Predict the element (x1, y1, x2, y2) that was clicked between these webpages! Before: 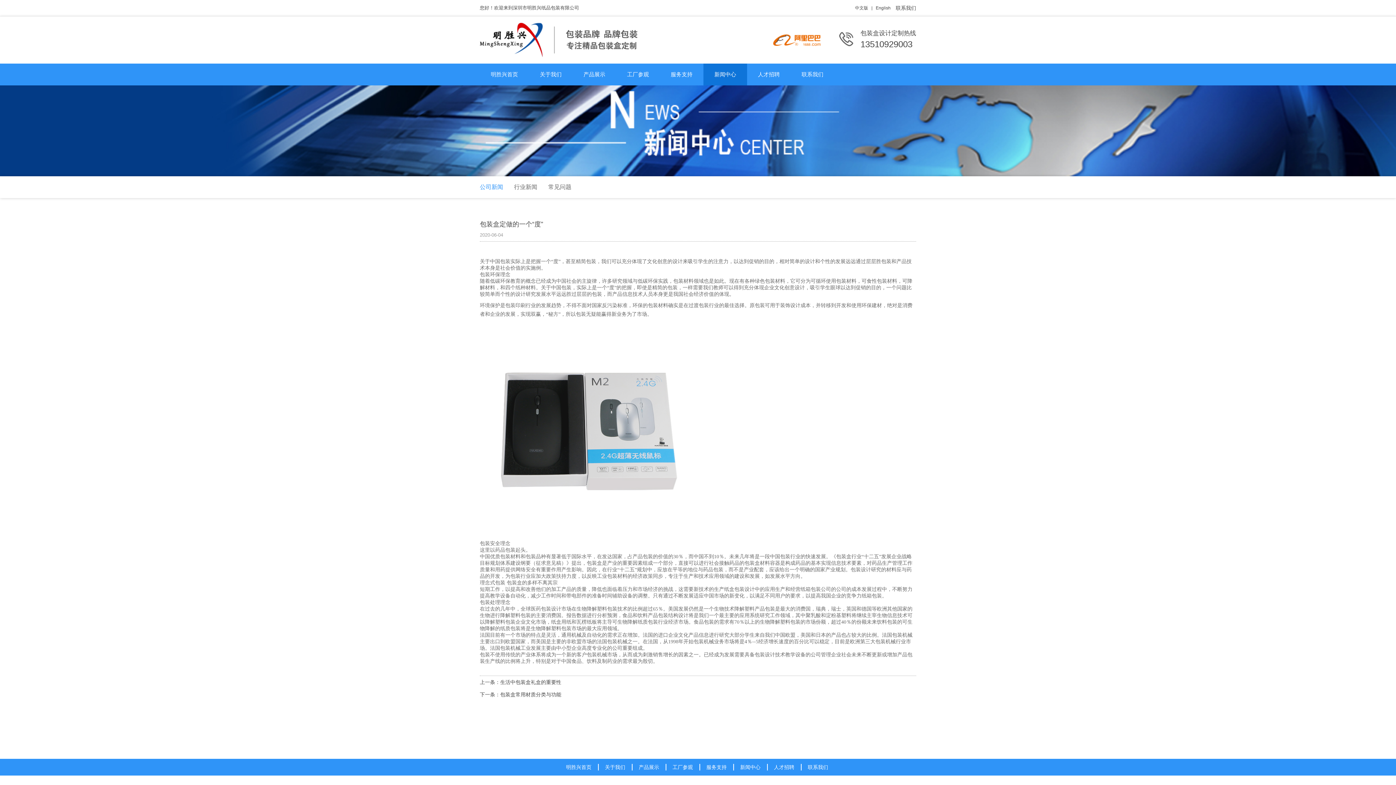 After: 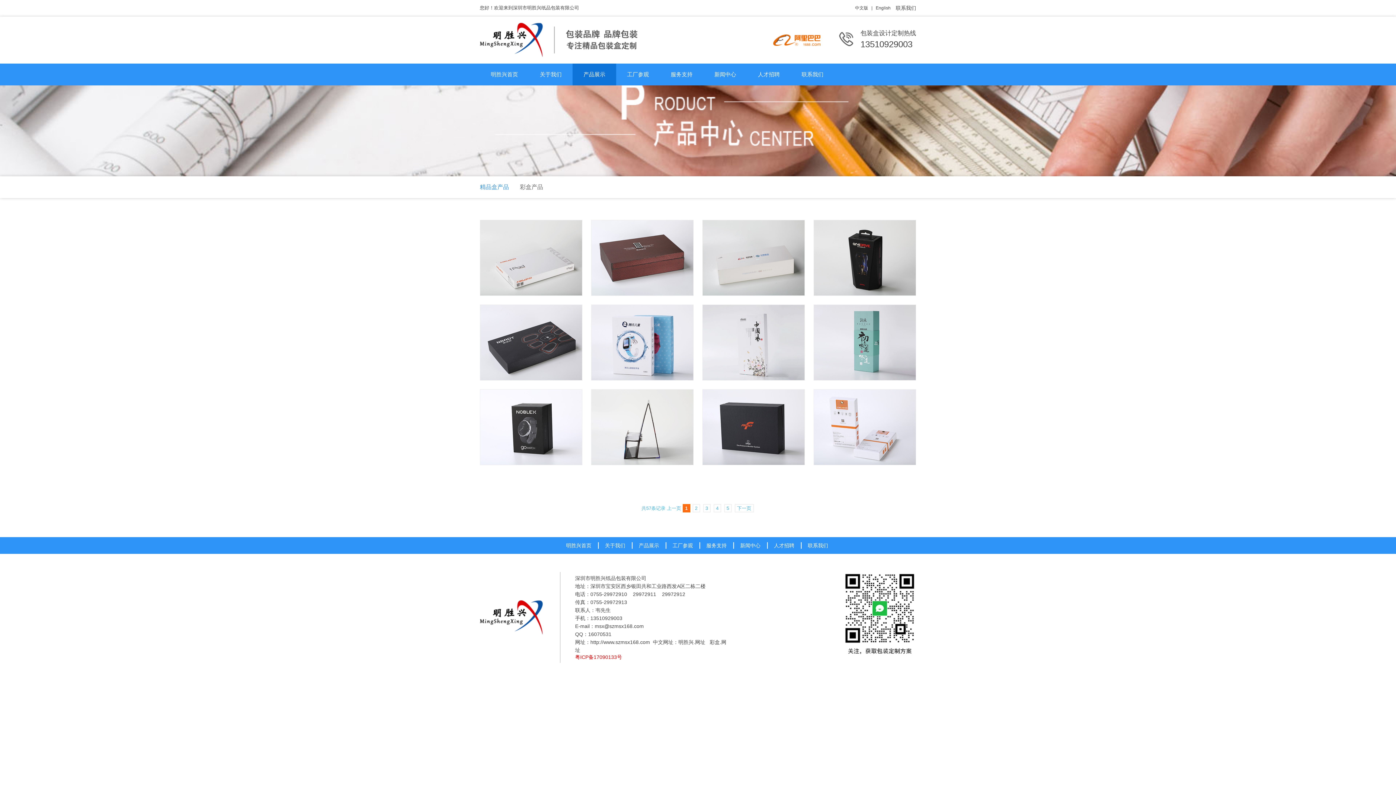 Action: bbox: (638, 764, 659, 770) label: 产品展示